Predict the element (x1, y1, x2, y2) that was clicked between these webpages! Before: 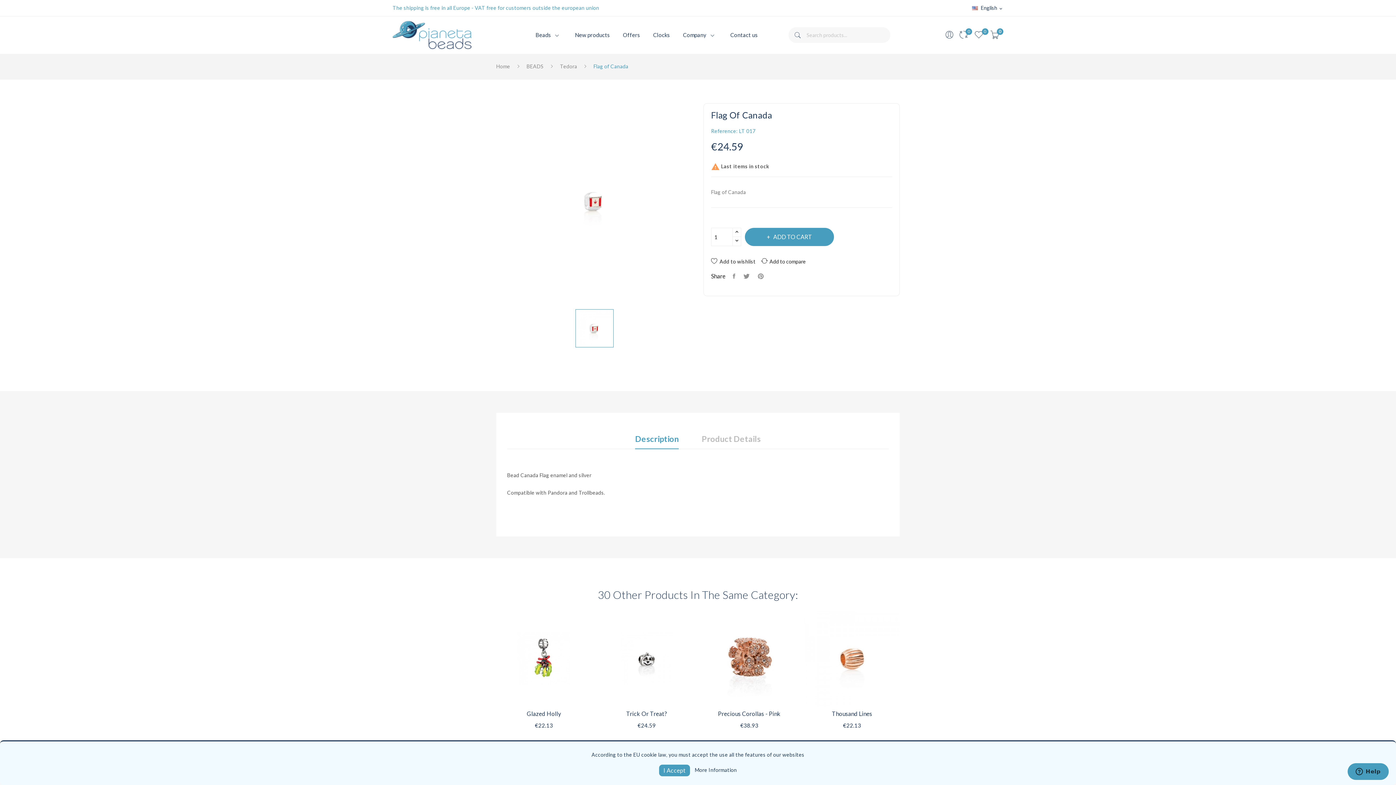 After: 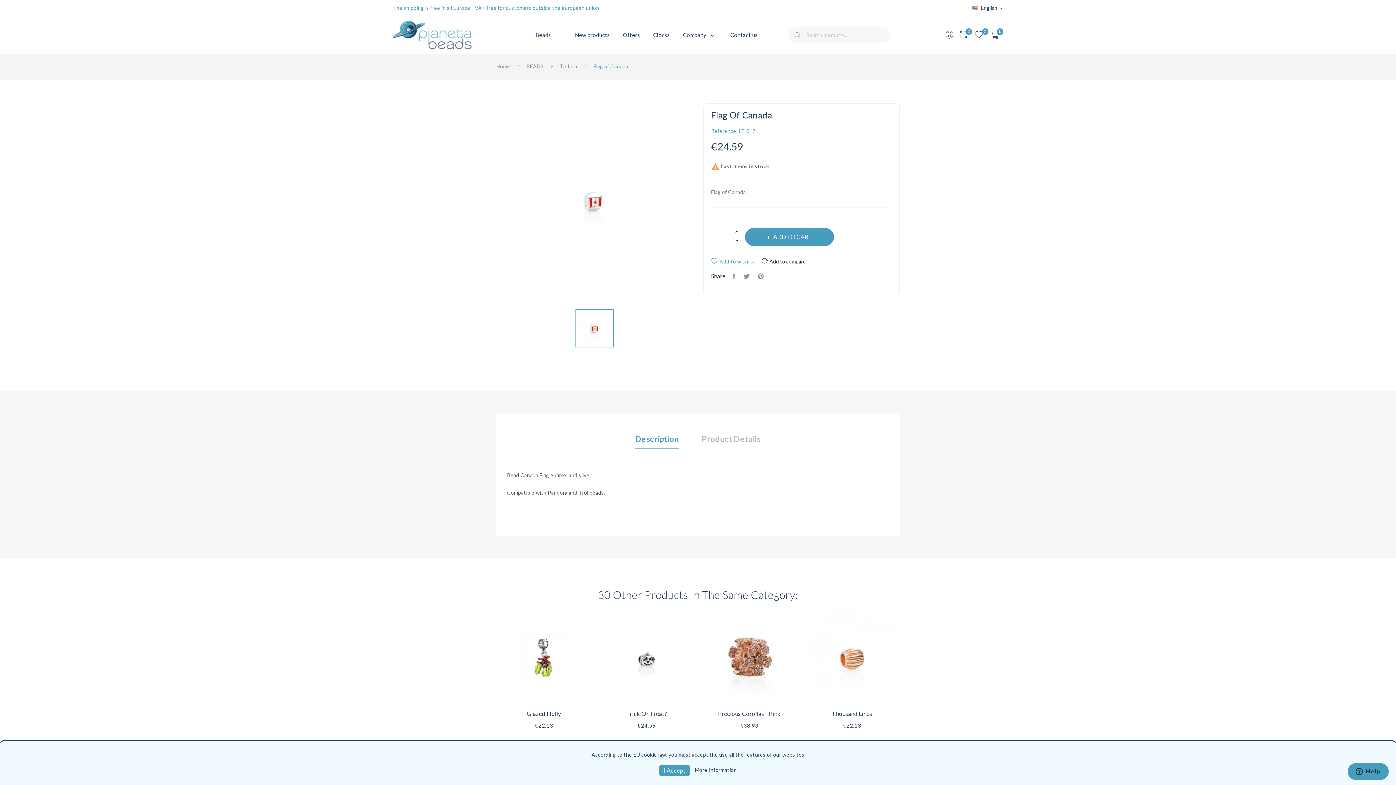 Action: label: Add to wishlist bbox: (711, 258, 755, 264)